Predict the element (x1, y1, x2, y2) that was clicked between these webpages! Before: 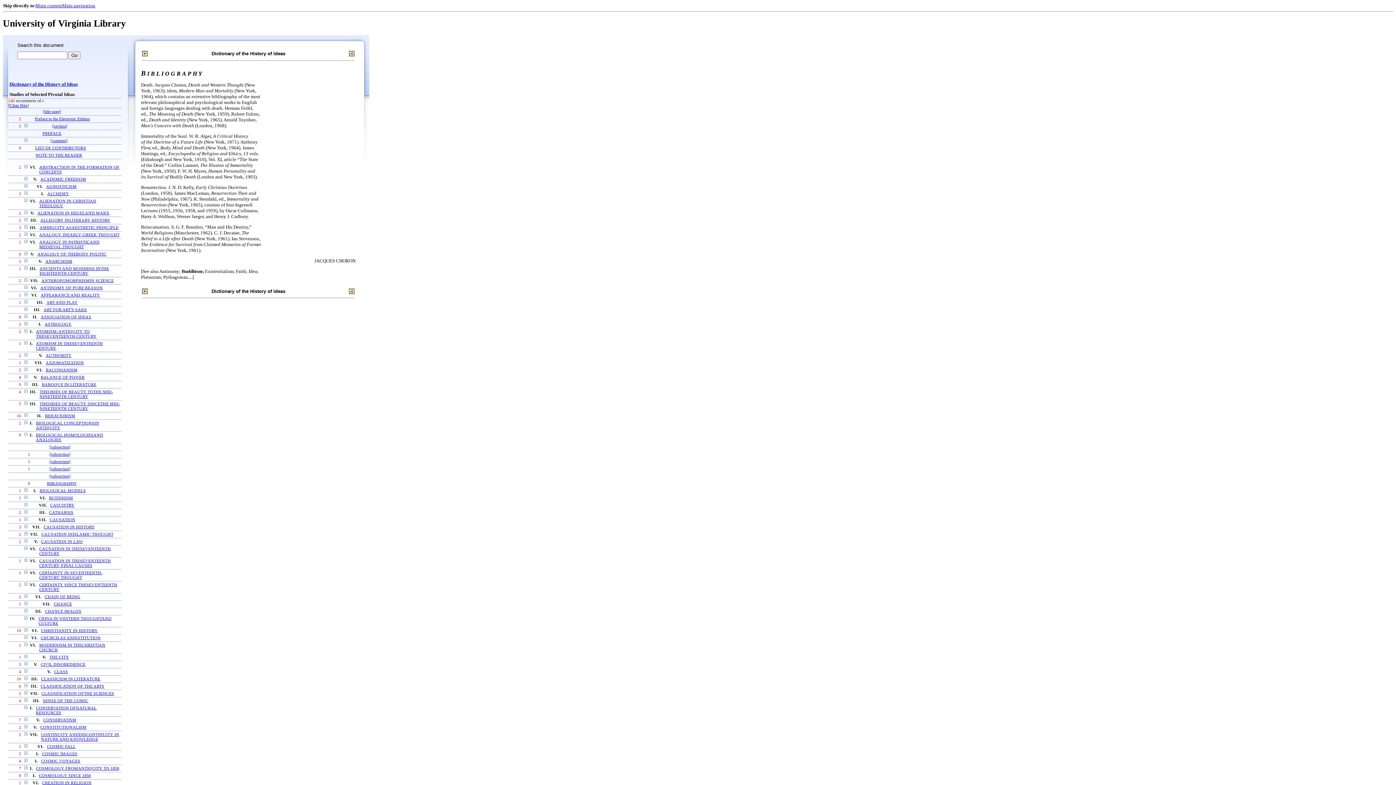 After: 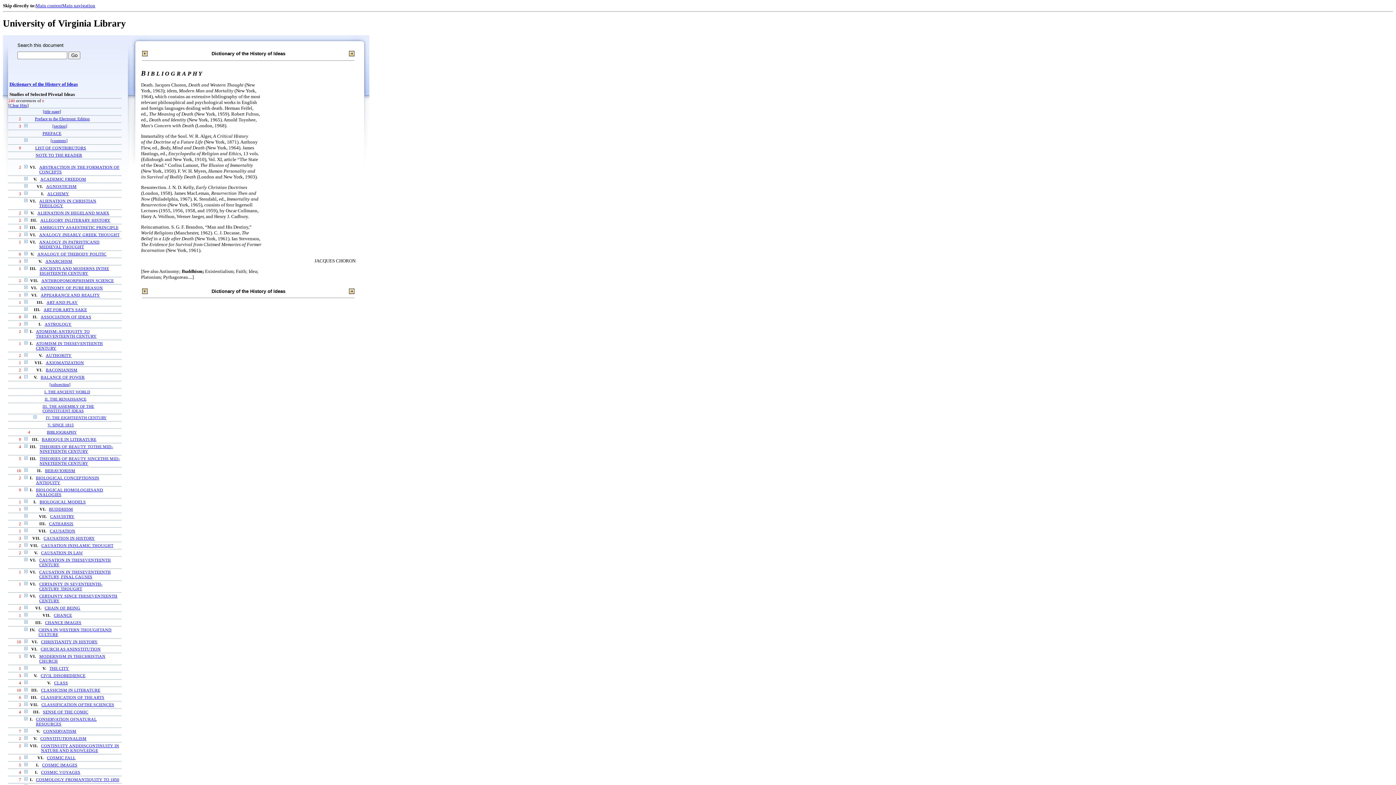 Action: bbox: (24, 375, 27, 379)